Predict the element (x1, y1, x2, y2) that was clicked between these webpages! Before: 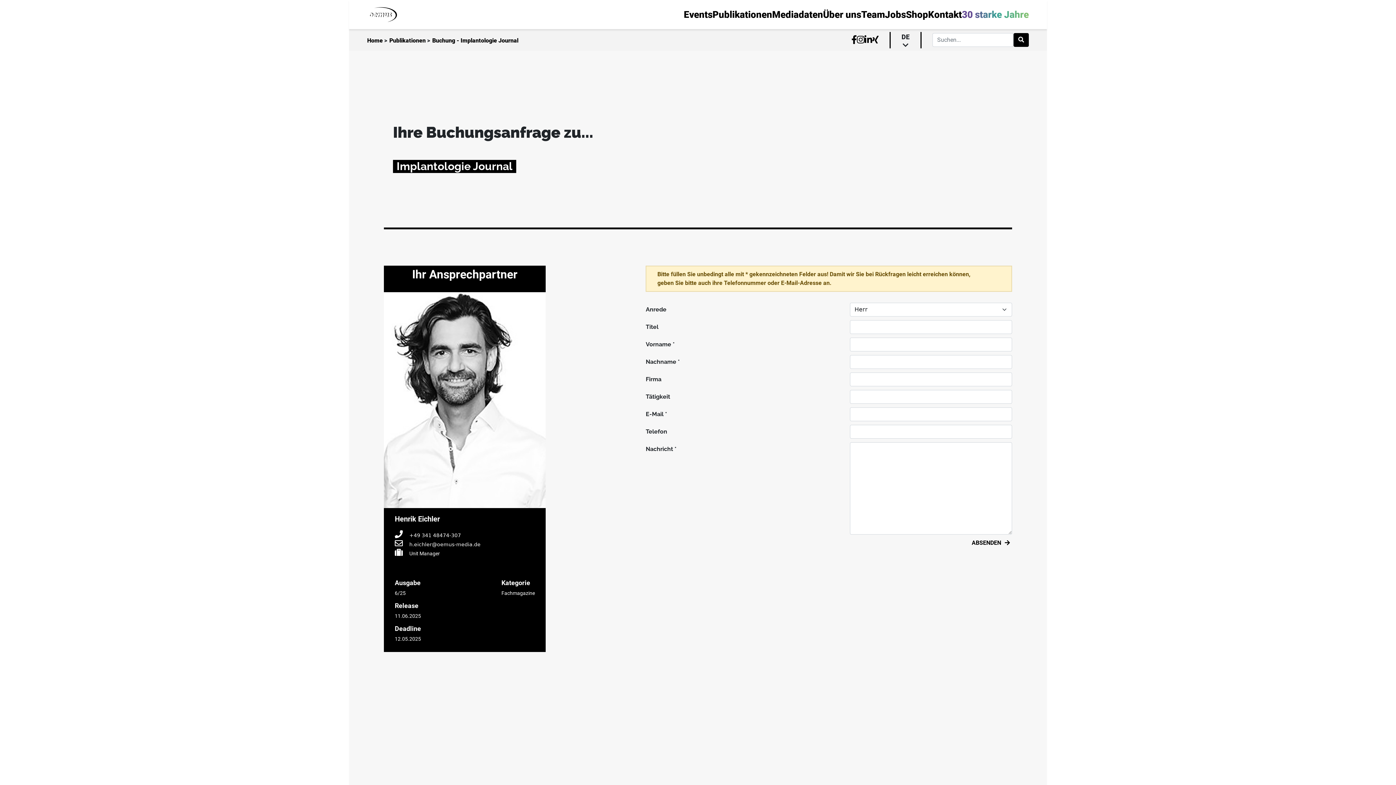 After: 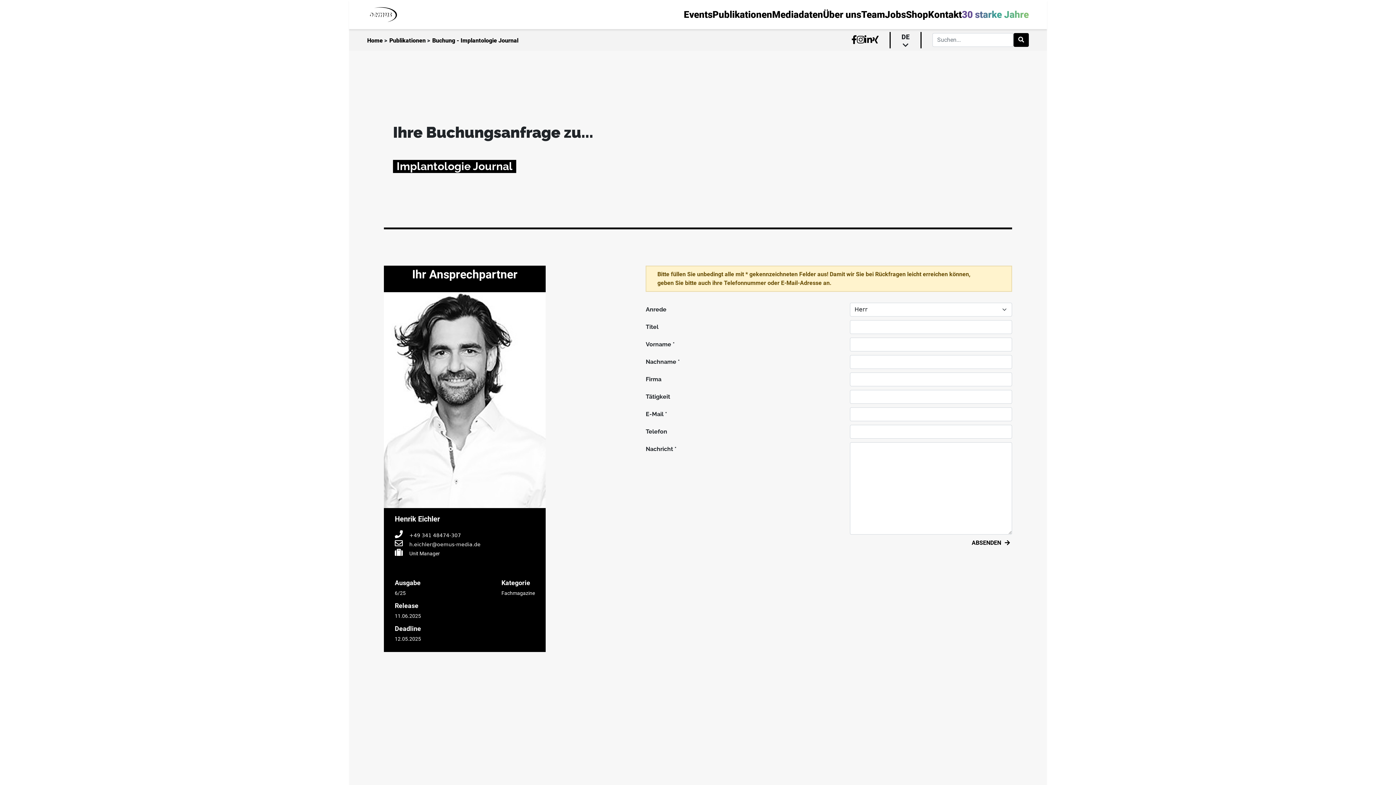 Action: bbox: (864, 34, 872, 45)